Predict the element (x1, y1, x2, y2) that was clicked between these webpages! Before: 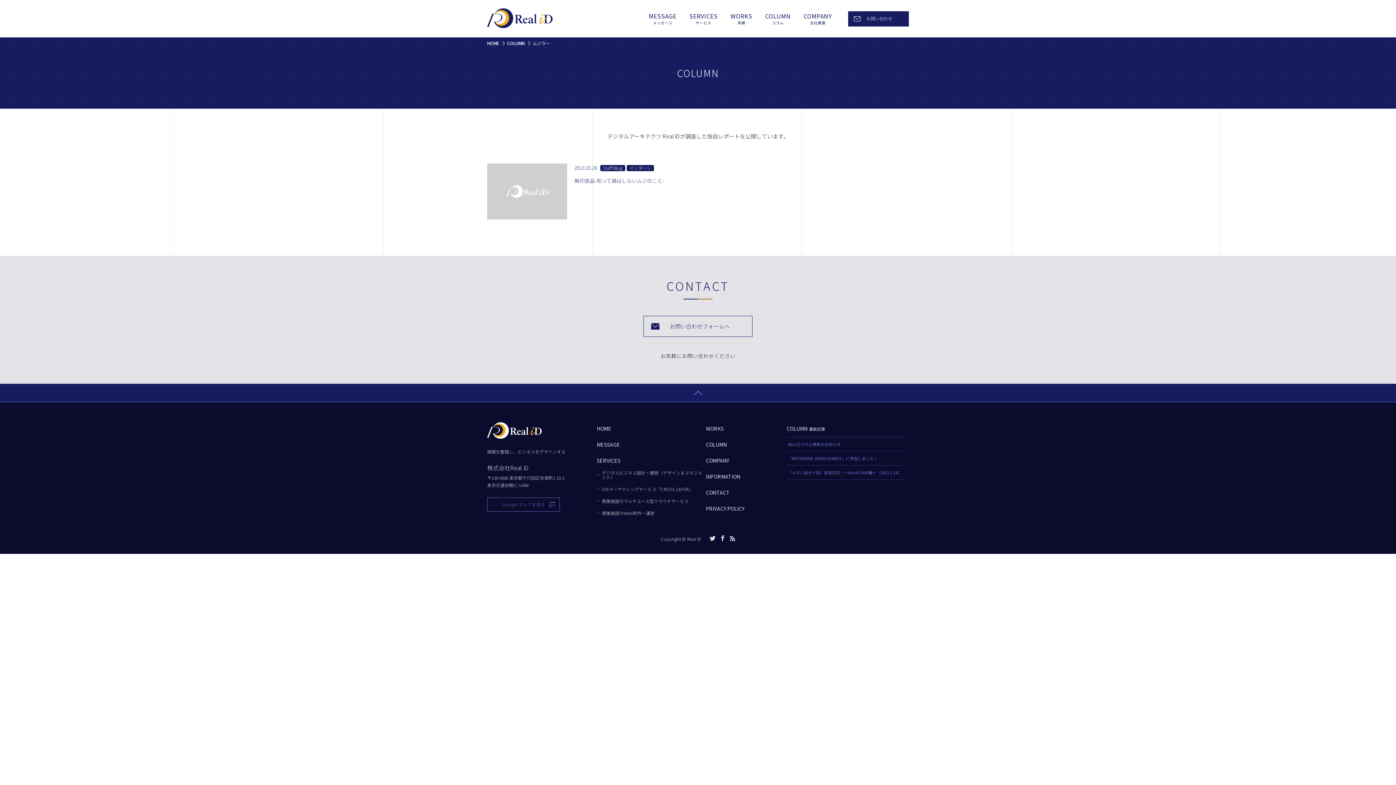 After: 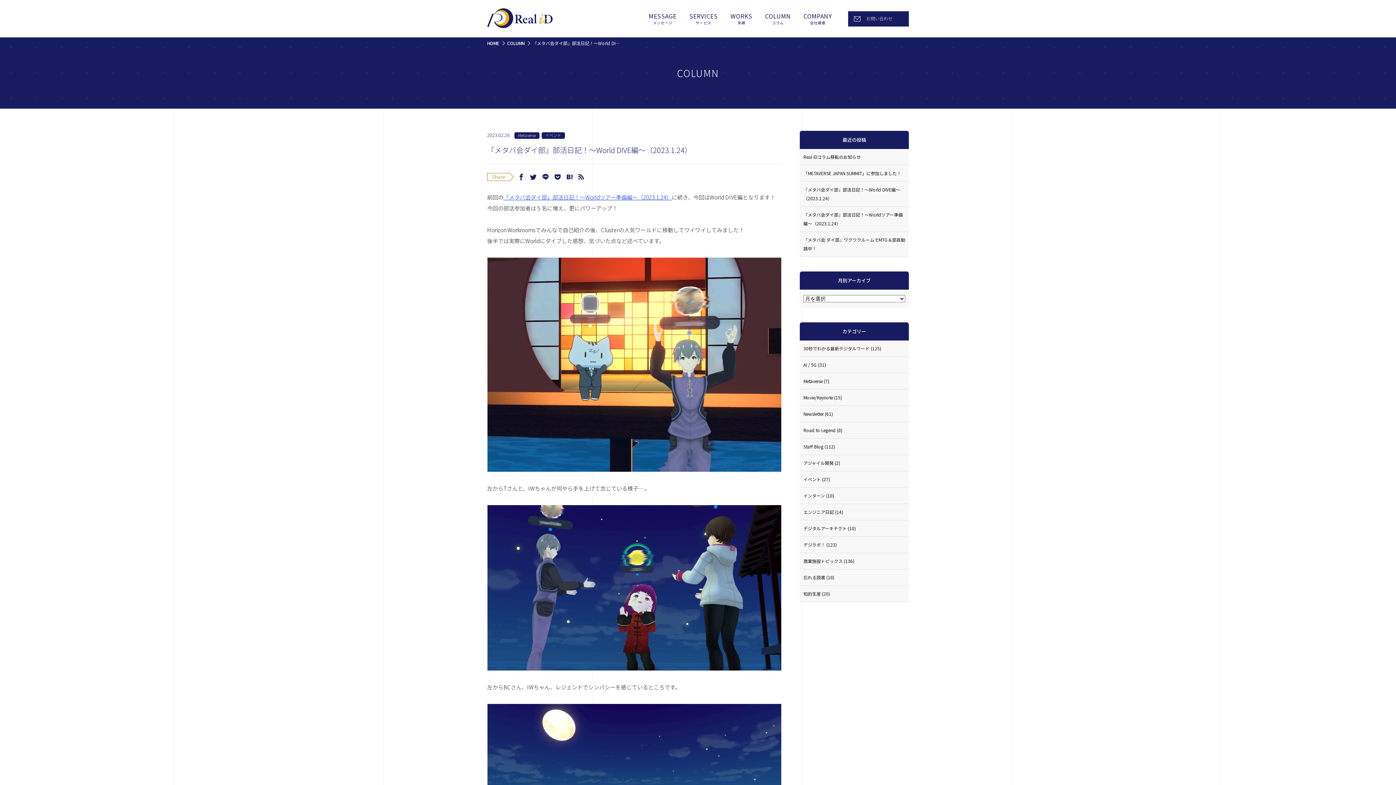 Action: label: 『メタバ会ダイ部』部活日記！〜World DIVE編〜（2023.1.24） bbox: (788, 469, 902, 475)